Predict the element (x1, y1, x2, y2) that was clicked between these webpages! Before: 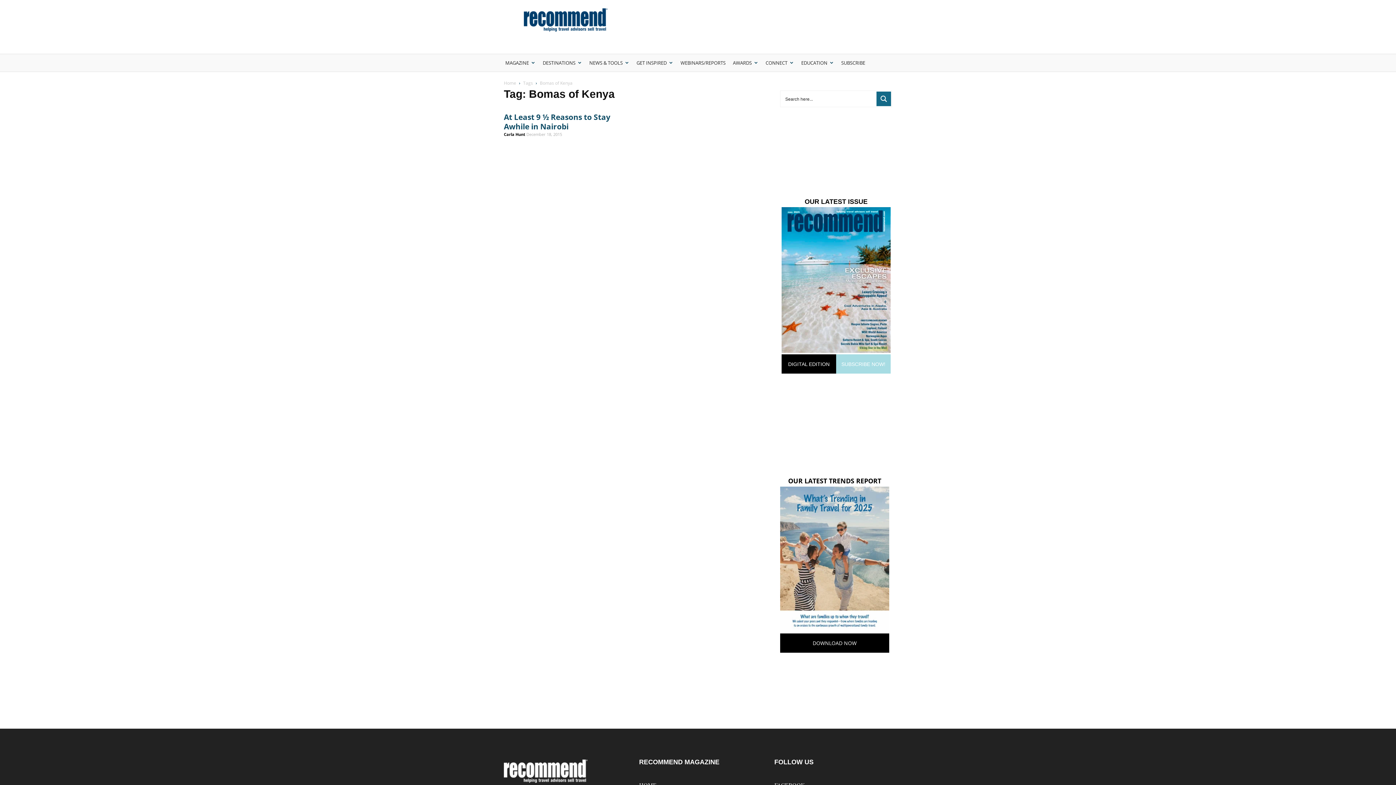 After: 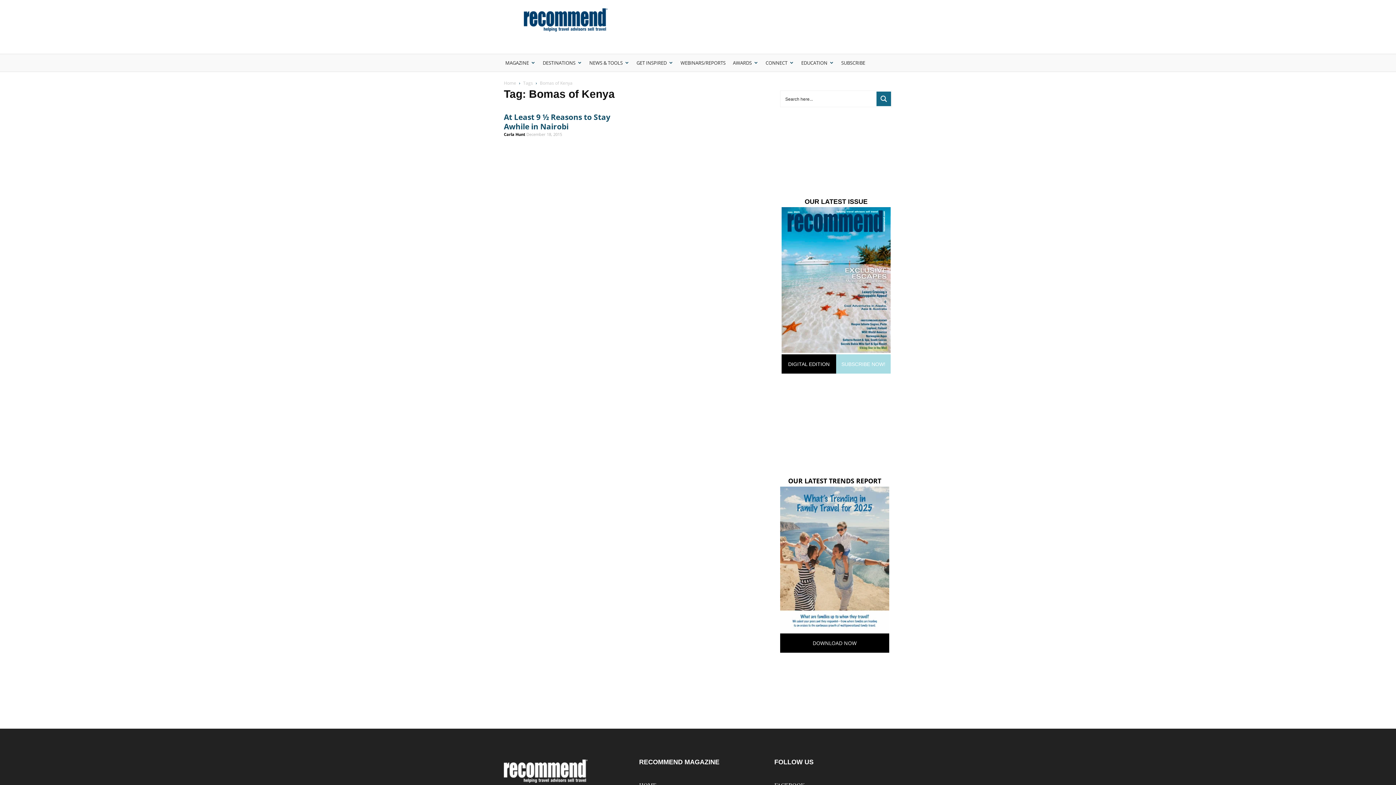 Action: bbox: (812, 640, 856, 646) label: DOWNLOAD NOW